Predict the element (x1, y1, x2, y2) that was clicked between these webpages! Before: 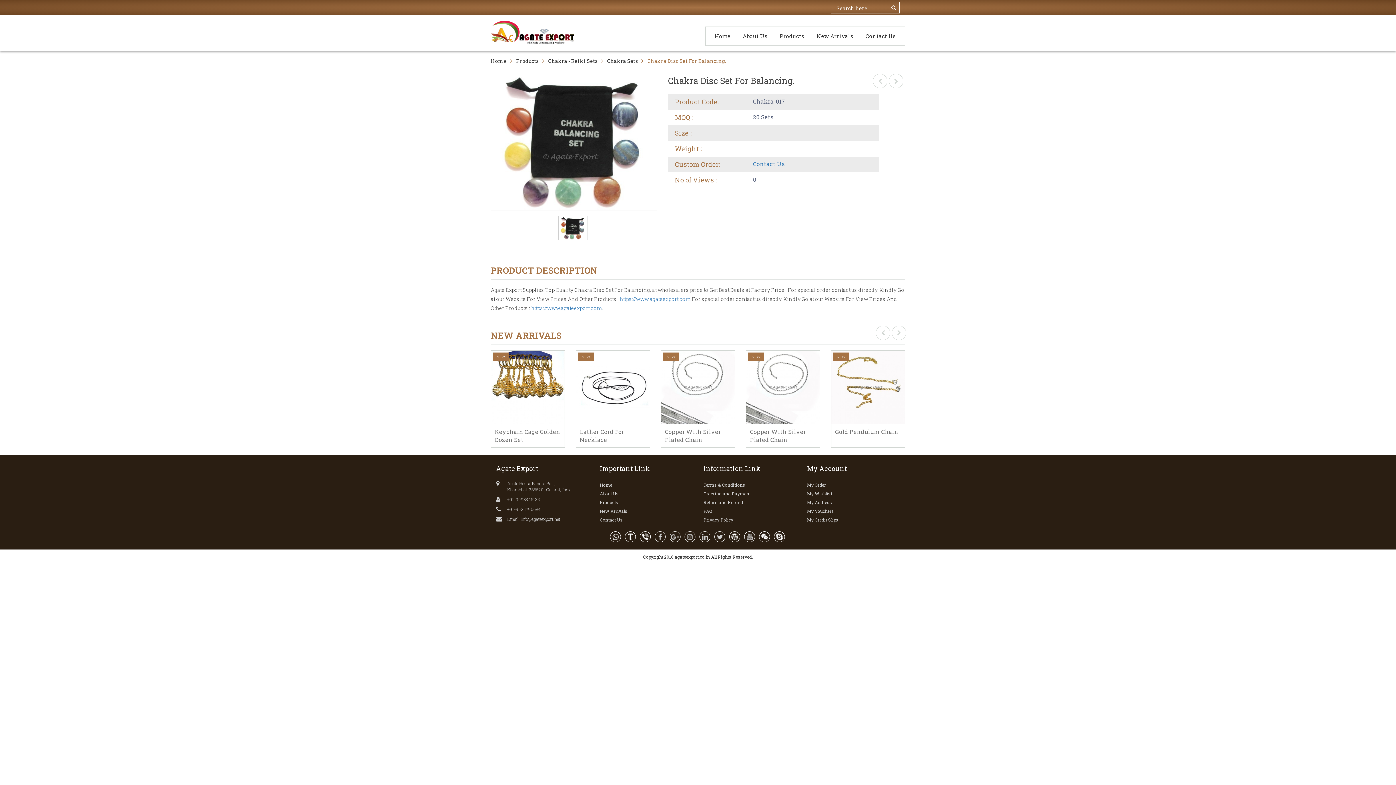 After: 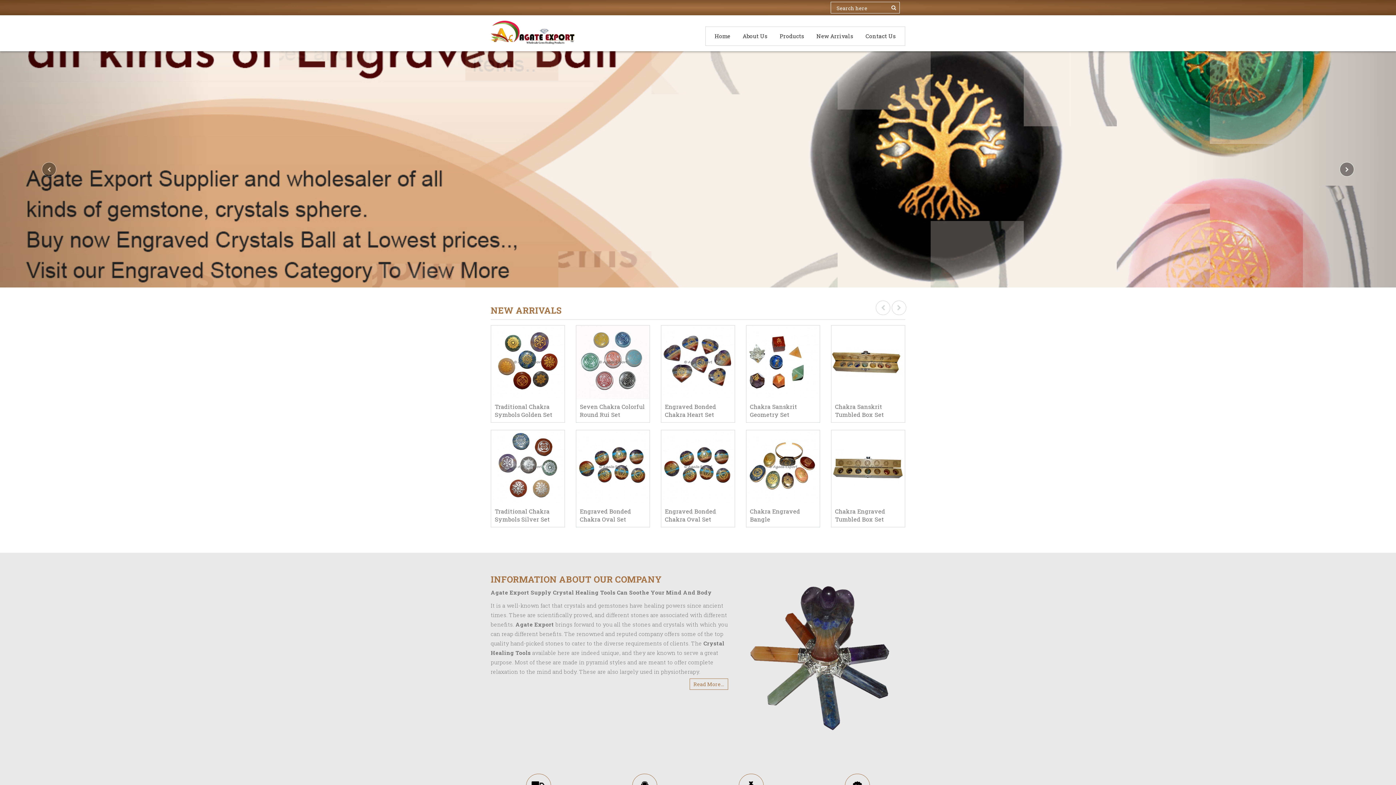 Action: label: Home bbox: (600, 482, 612, 487)